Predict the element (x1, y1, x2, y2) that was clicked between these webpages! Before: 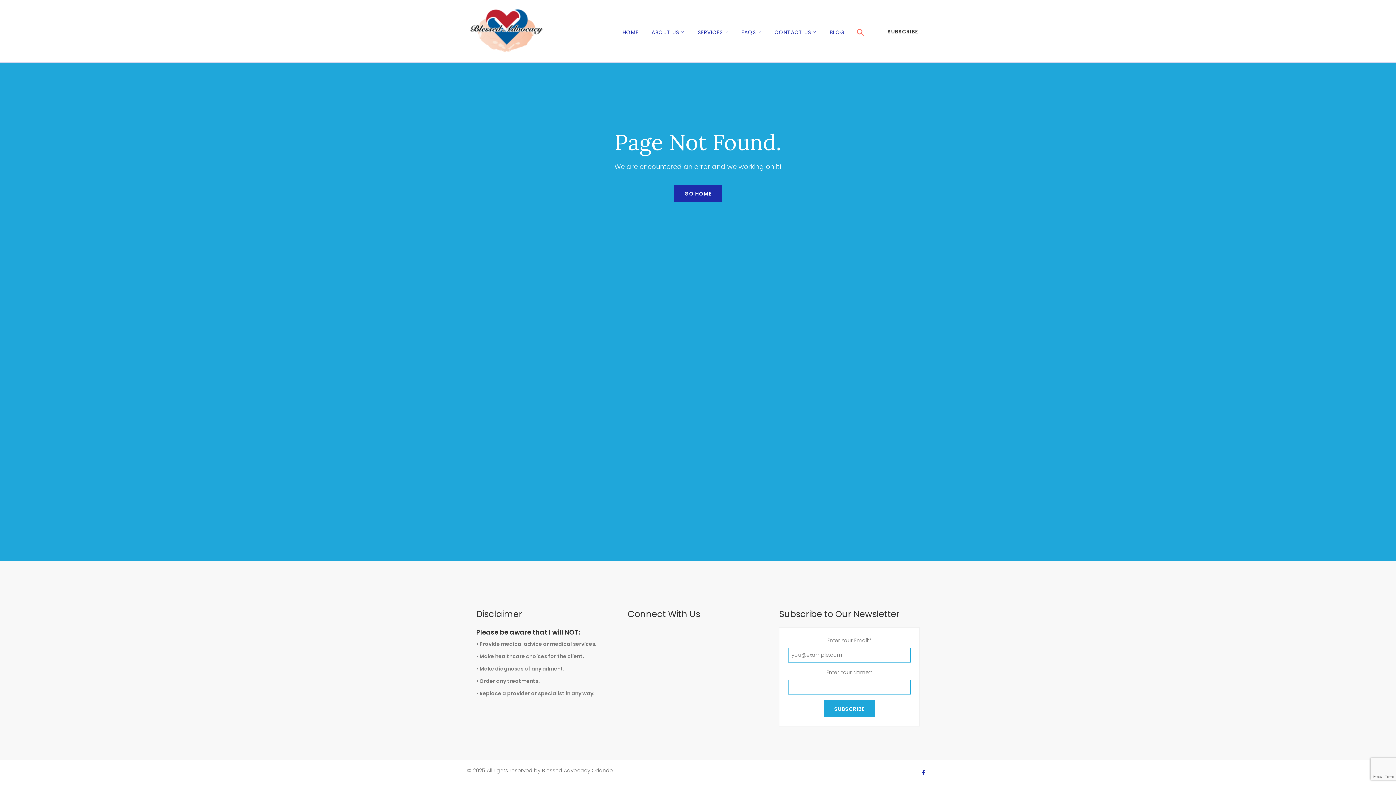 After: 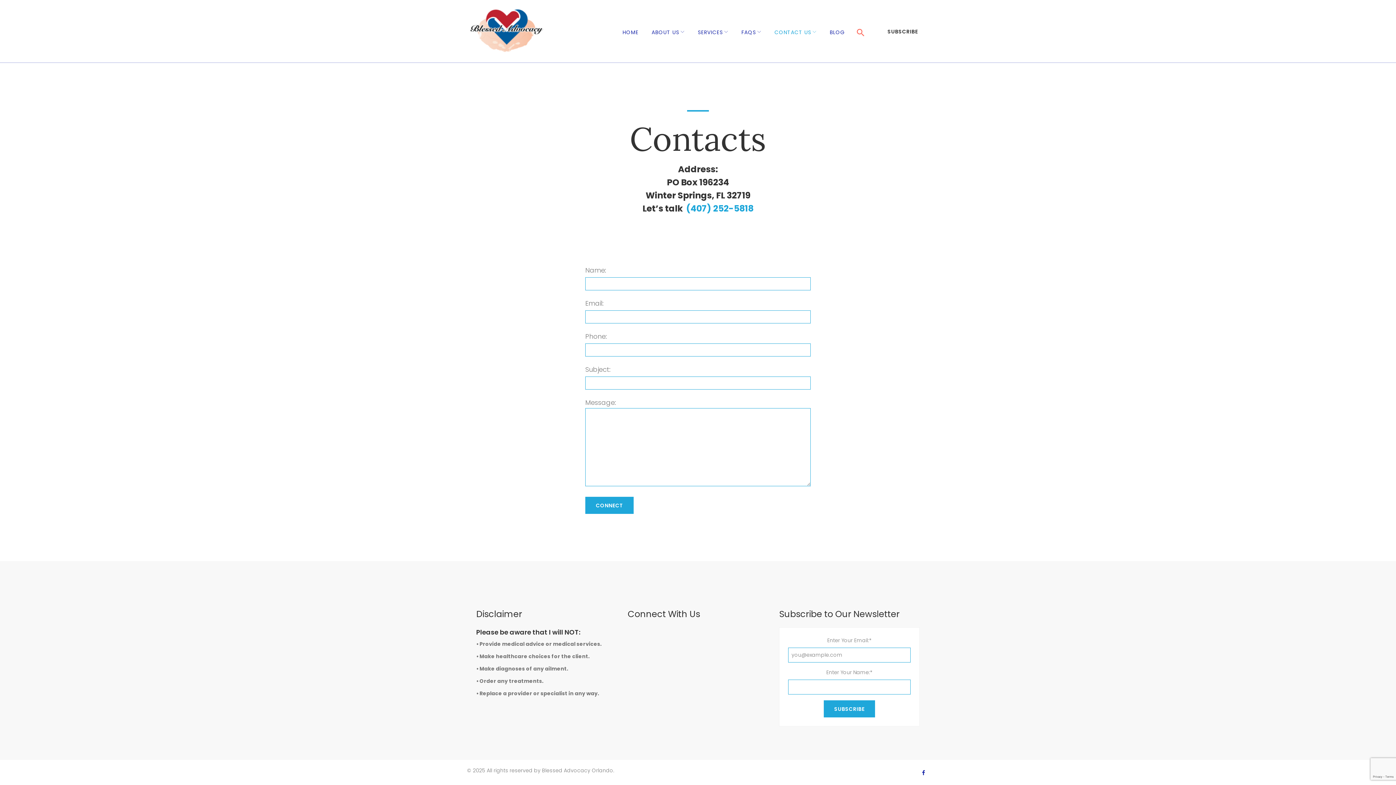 Action: label: CONTACT US bbox: (774, 26, 816, 38)